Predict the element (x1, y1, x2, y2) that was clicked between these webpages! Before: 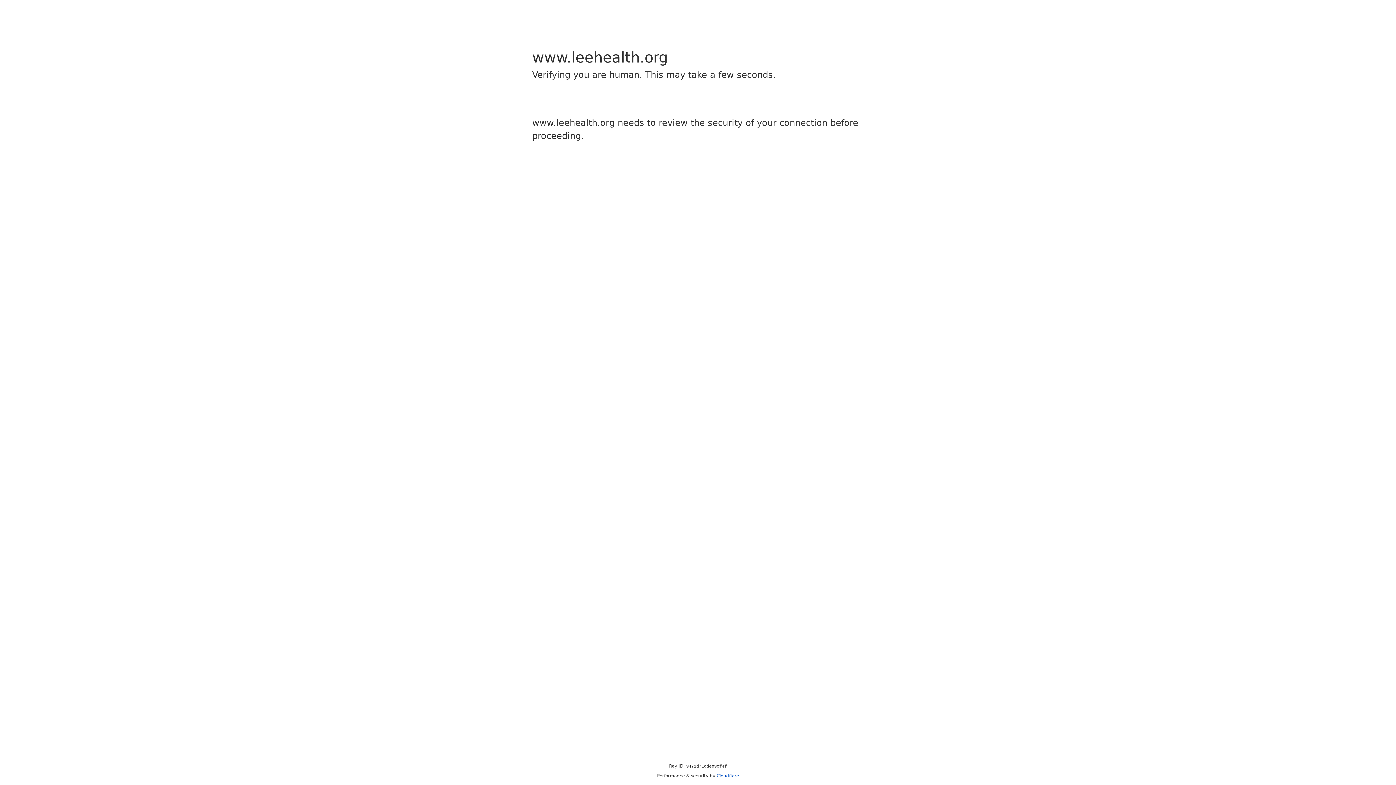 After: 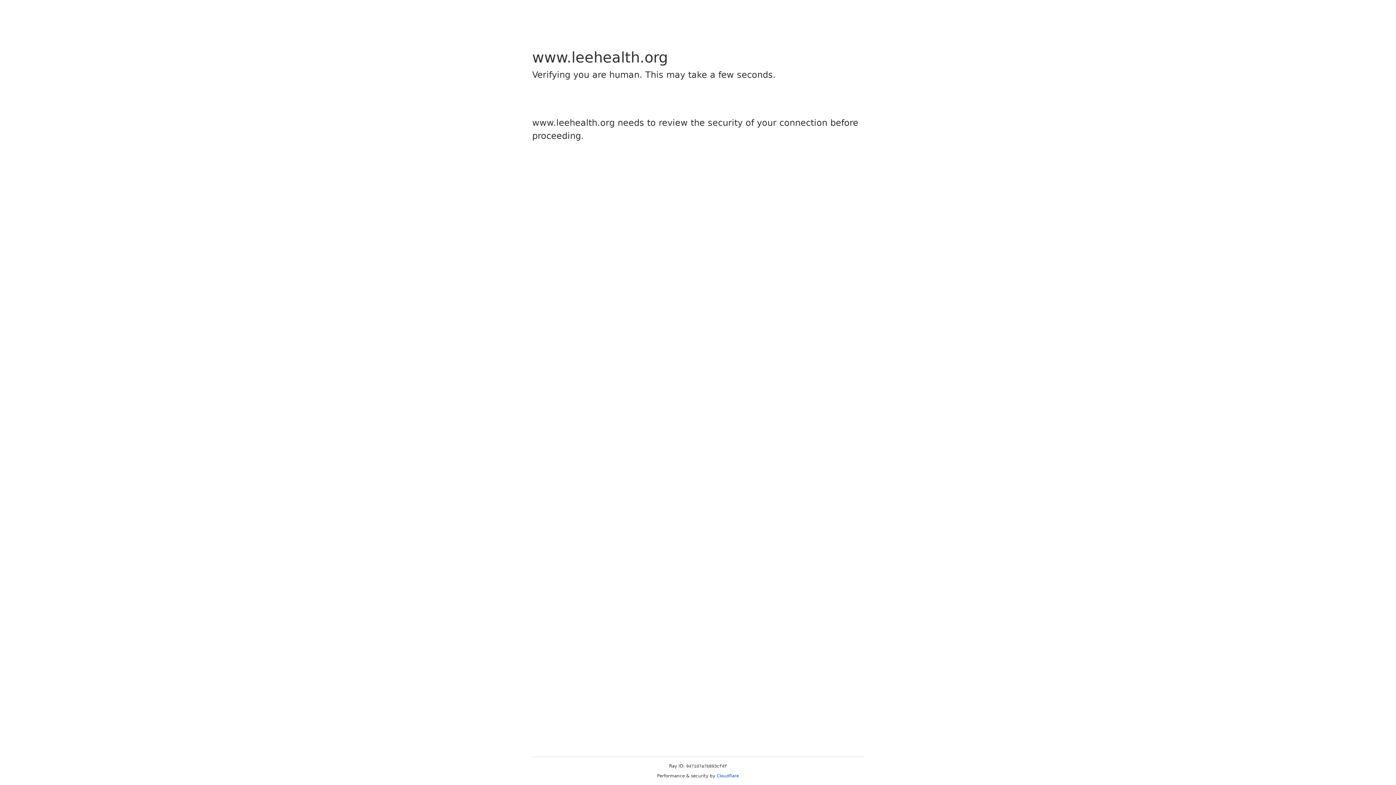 Action: bbox: (716, 773, 739, 778) label: Cloudflare